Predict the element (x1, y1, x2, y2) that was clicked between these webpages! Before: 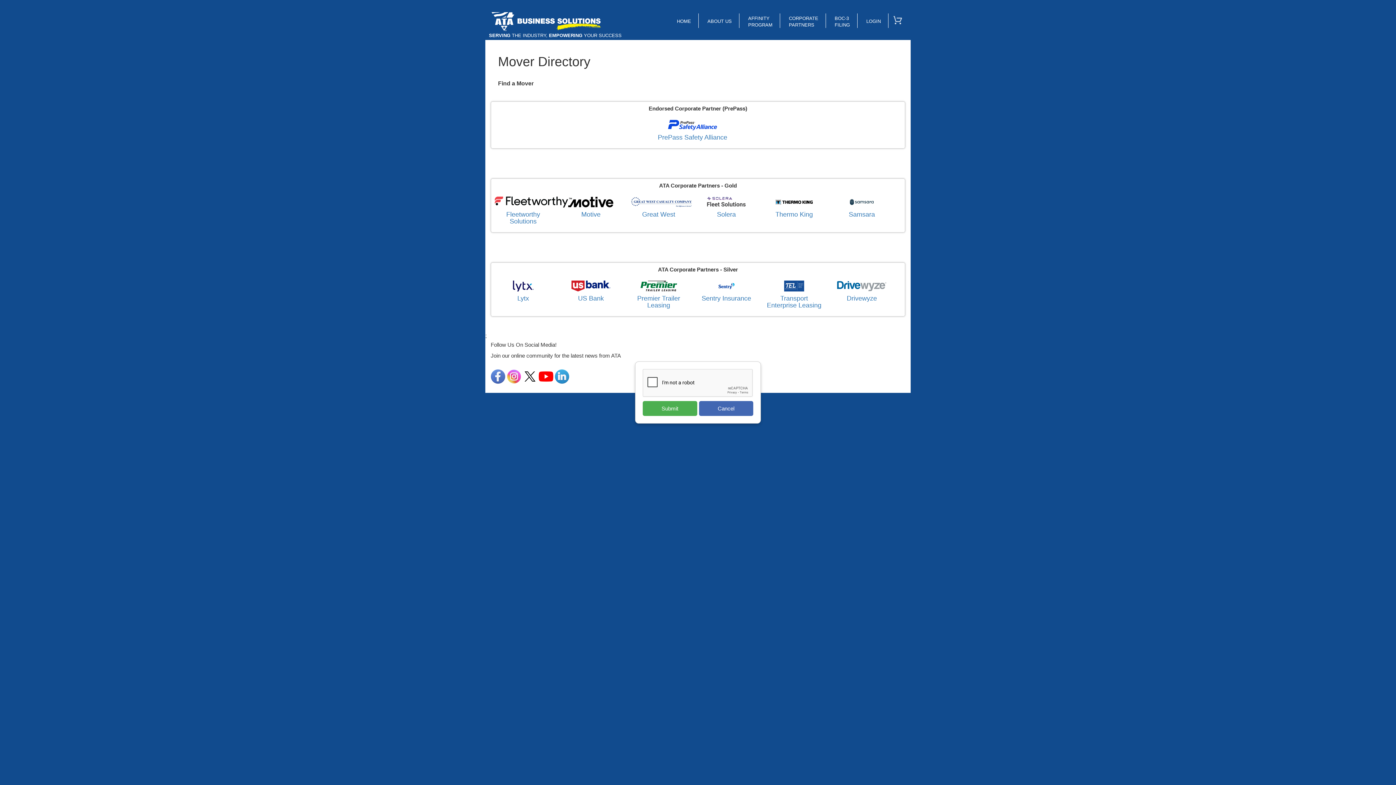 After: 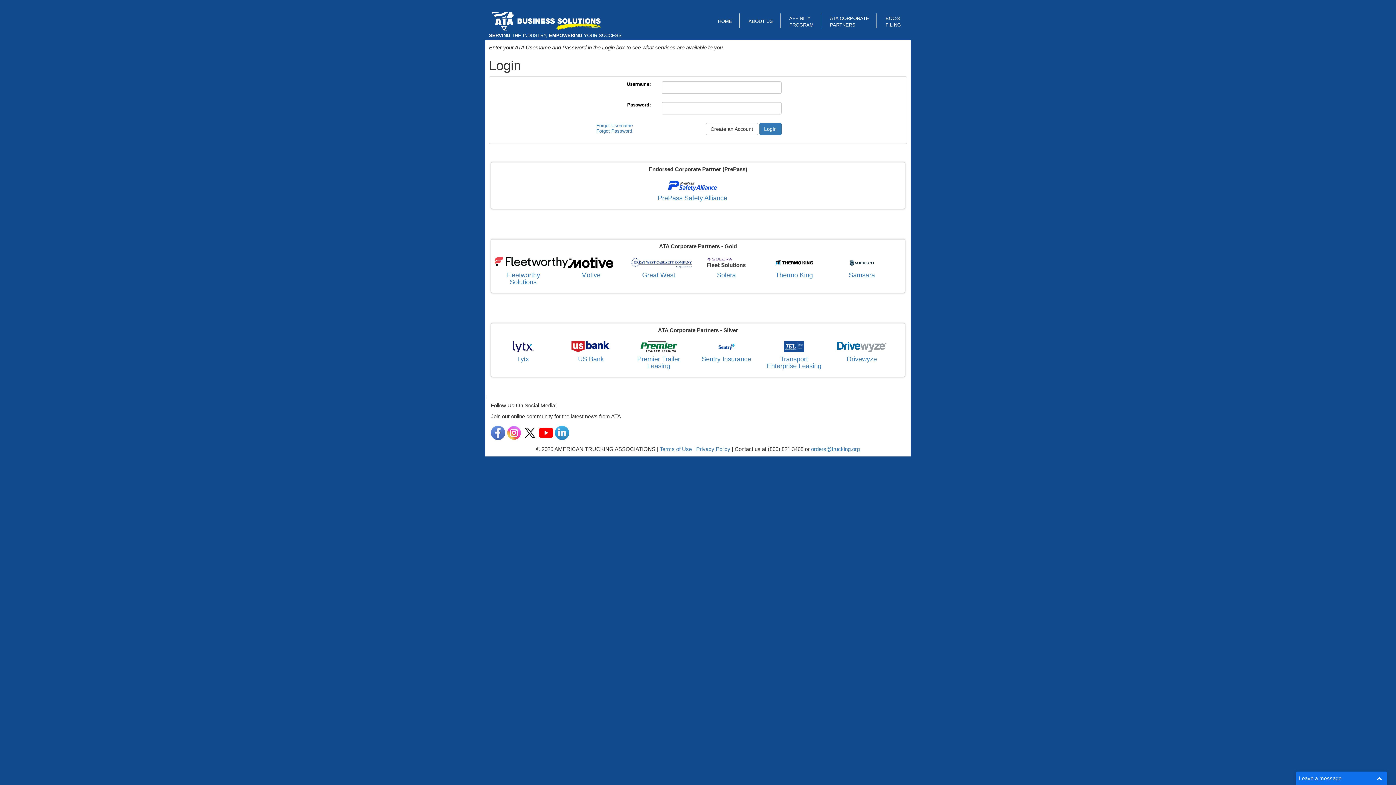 Action: bbox: (893, 12, 908, 24)